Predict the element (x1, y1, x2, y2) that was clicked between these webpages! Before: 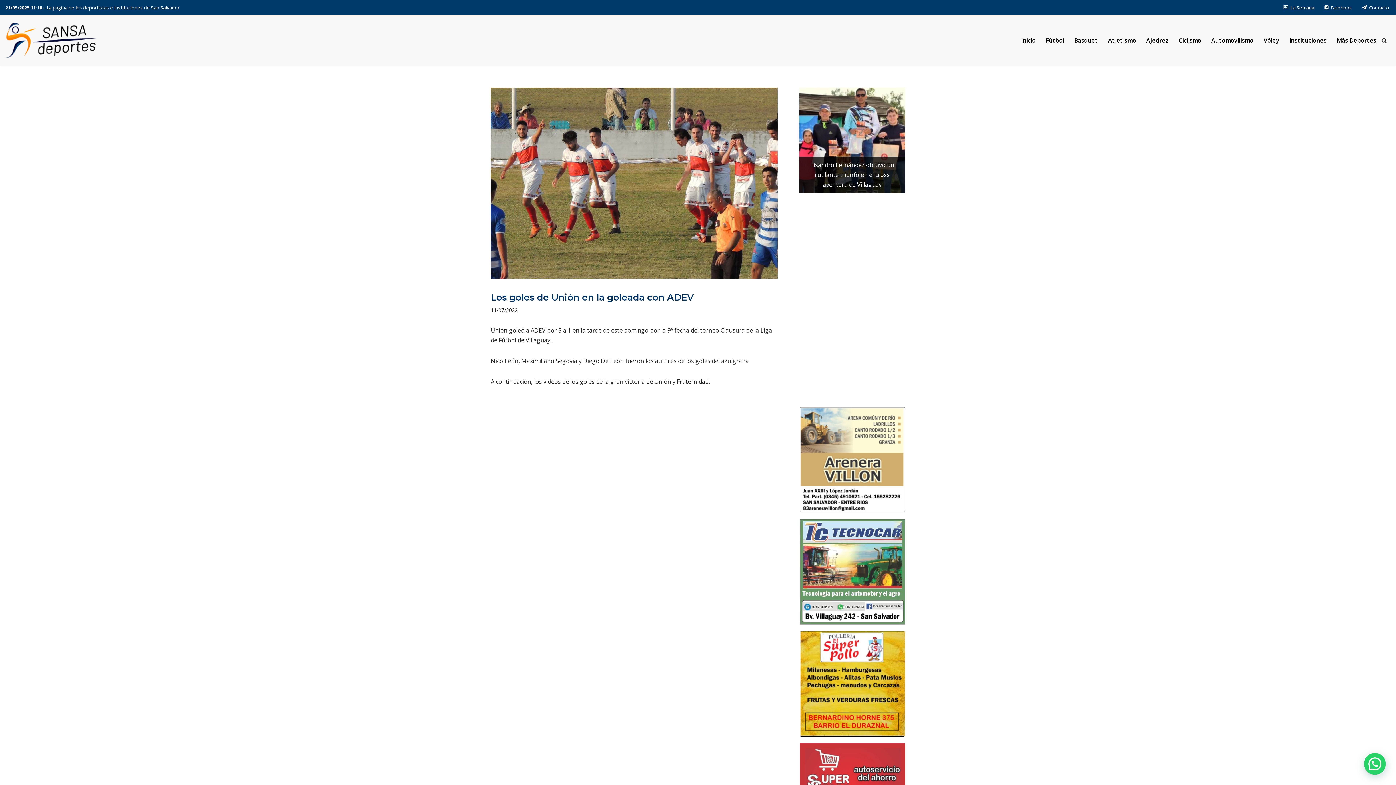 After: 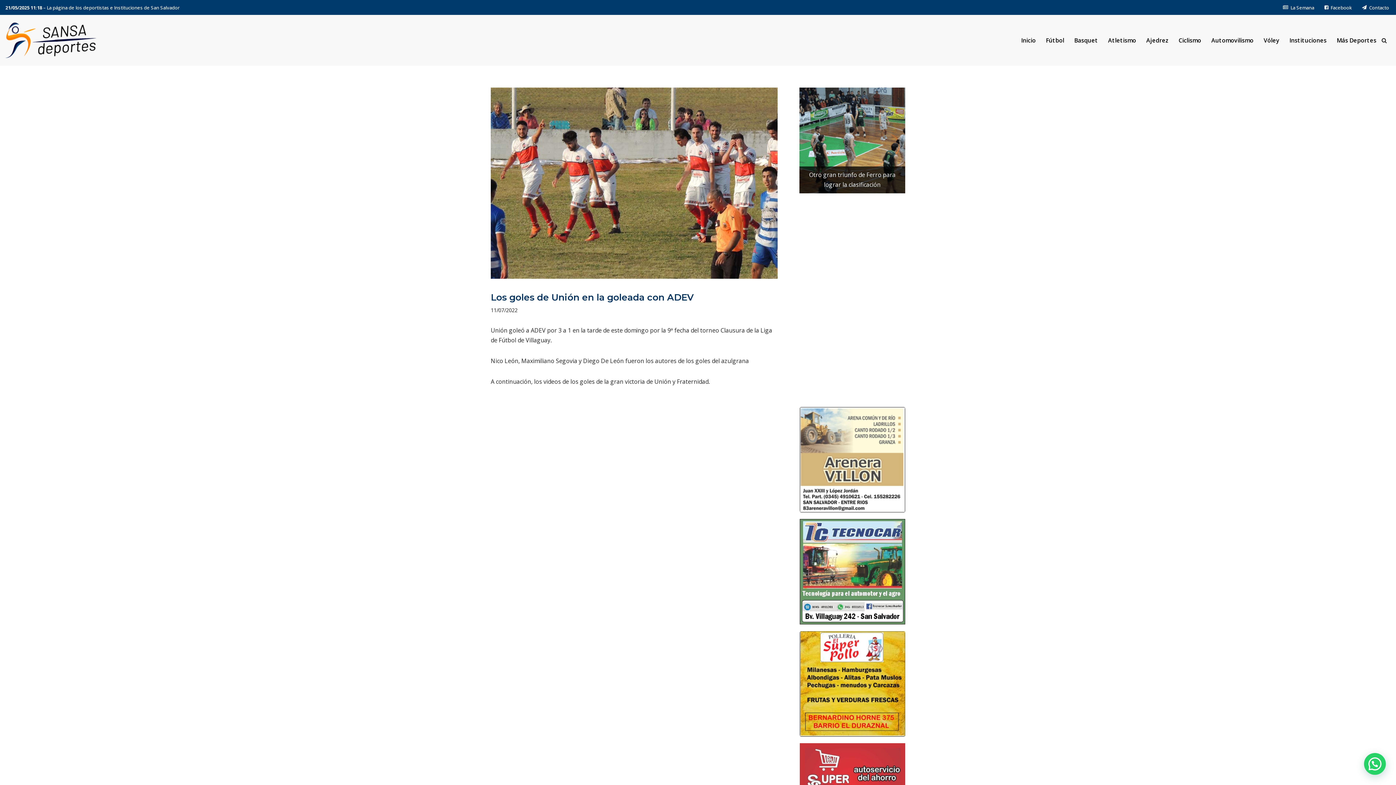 Action: bbox: (799, 506, 905, 514)